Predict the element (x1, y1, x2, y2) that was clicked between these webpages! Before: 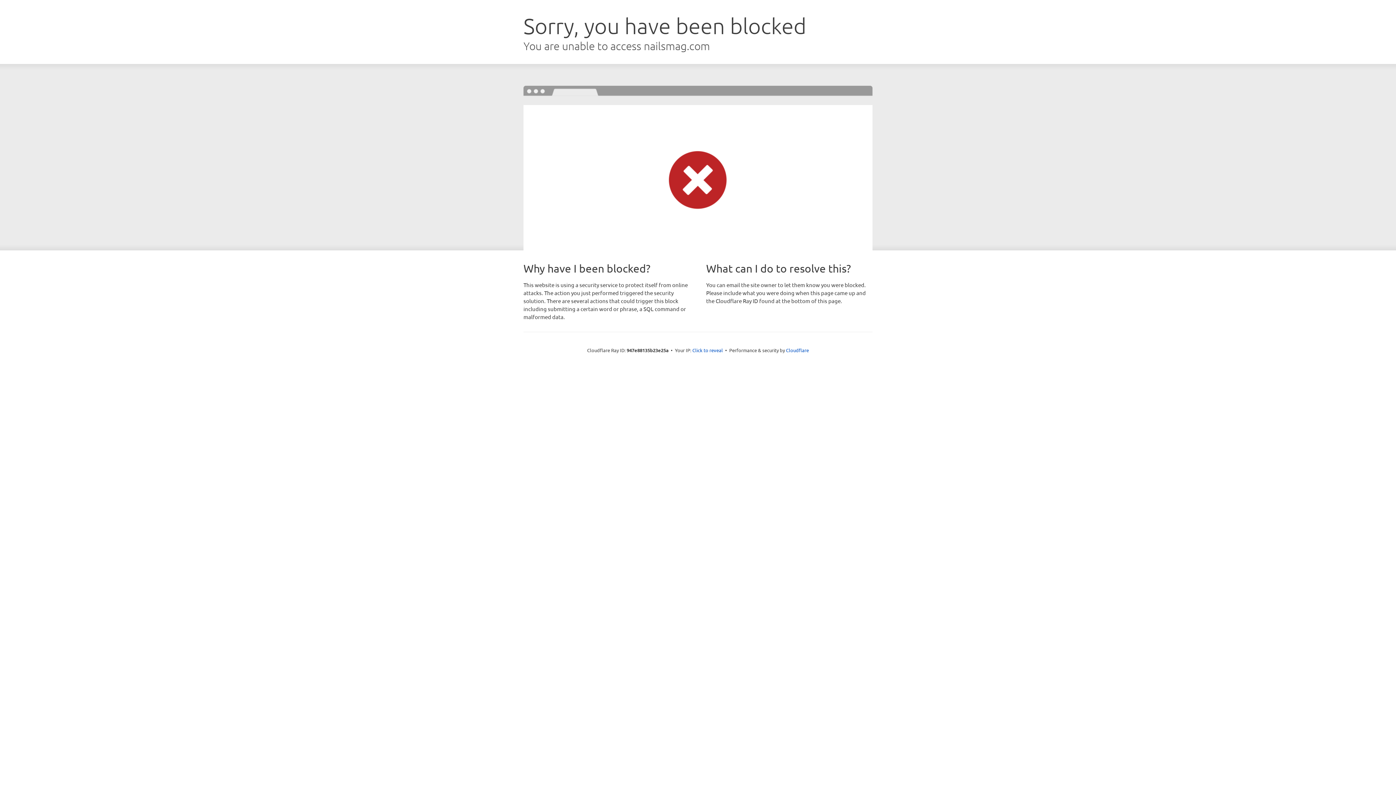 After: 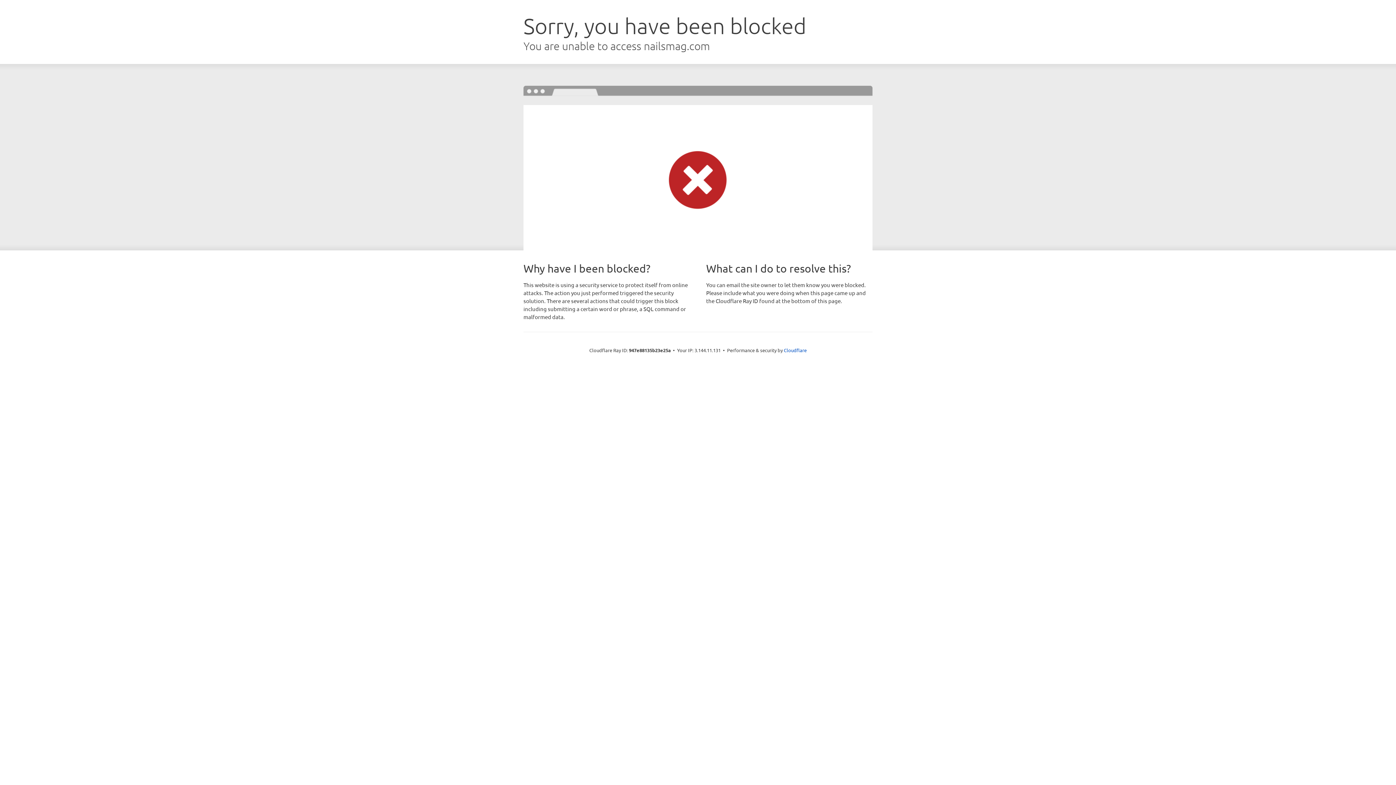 Action: label: Click to reveal bbox: (692, 346, 723, 353)